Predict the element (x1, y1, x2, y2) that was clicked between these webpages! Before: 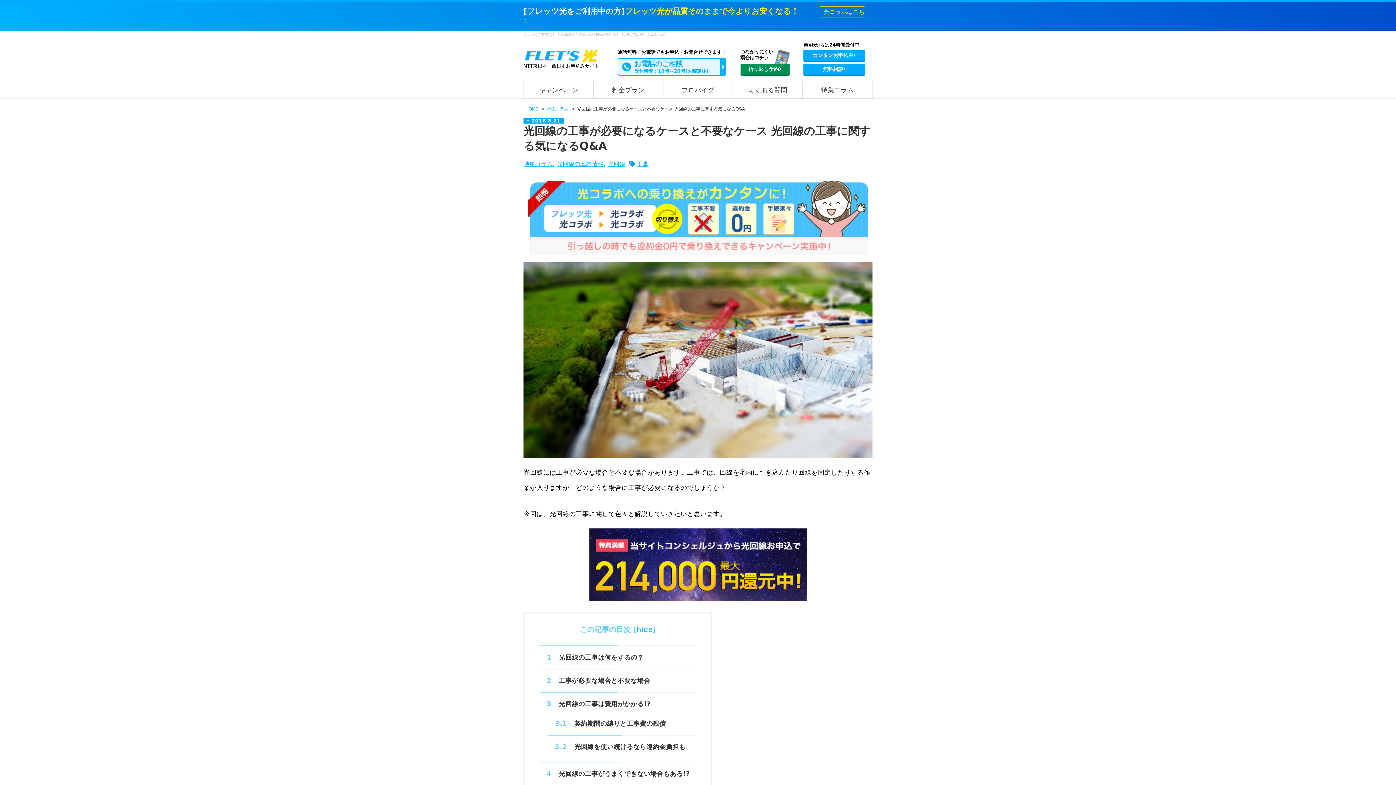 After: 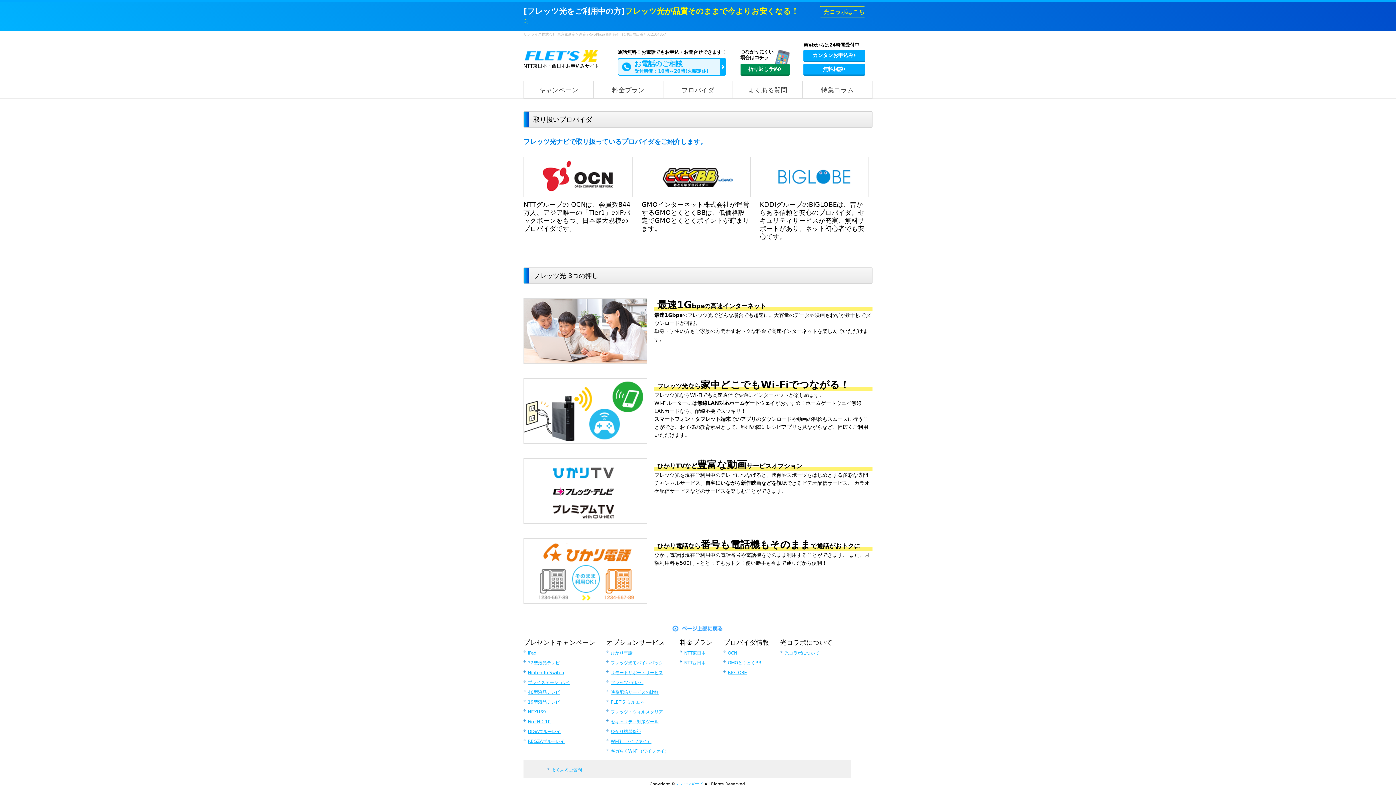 Action: label: プロバイダ bbox: (663, 81, 732, 98)